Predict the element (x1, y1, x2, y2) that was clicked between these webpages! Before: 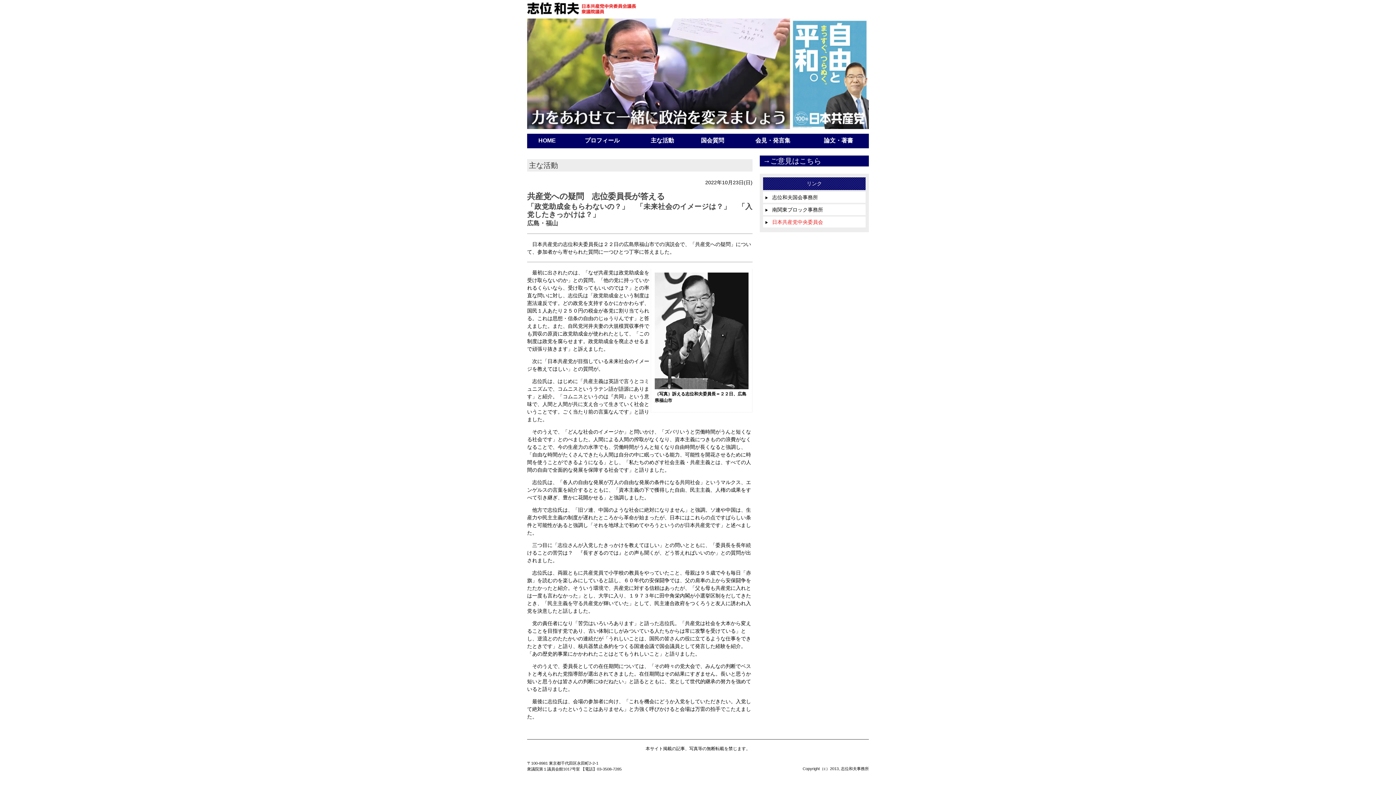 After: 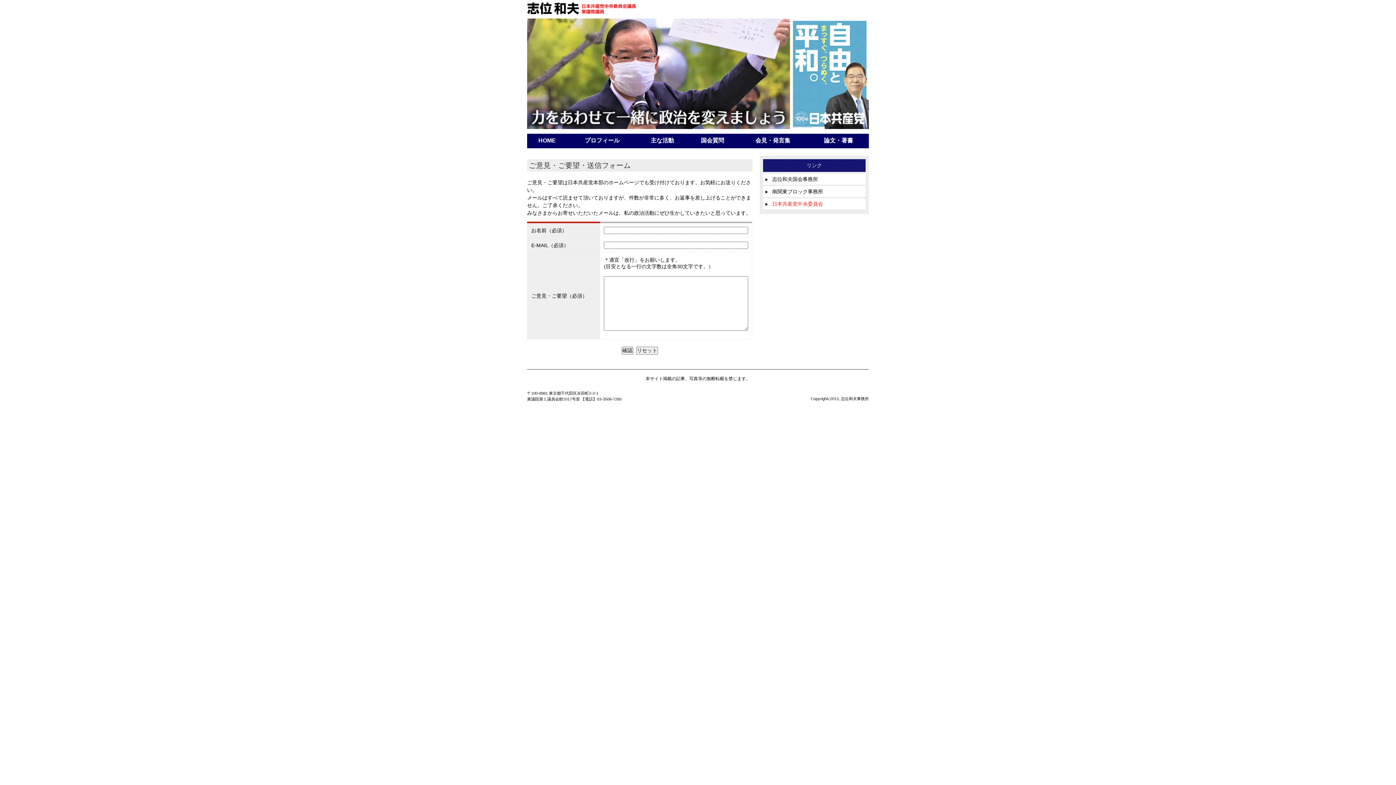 Action: label: →ご意見はこちら bbox: (759, 157, 821, 165)